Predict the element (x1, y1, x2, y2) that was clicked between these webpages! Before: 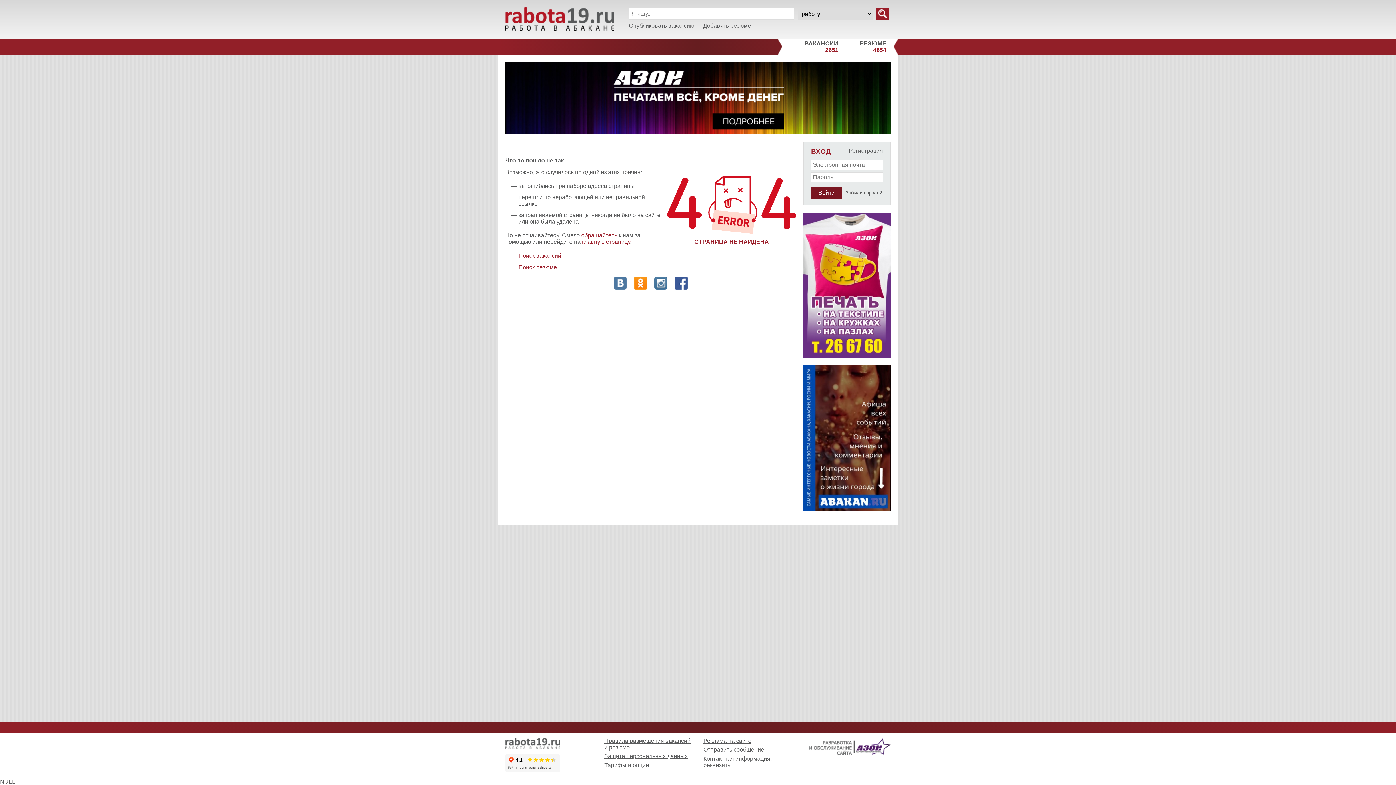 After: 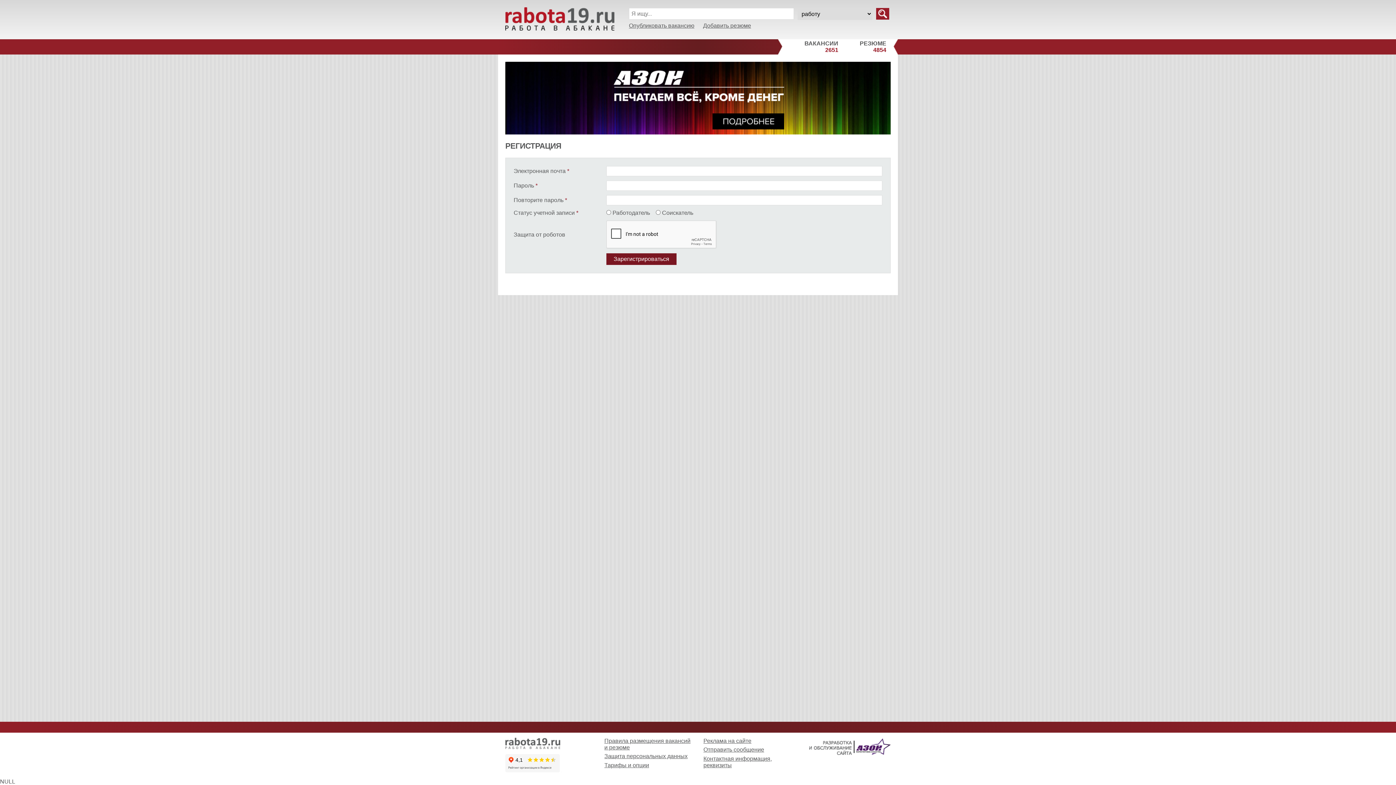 Action: label: Регистрация bbox: (849, 147, 883, 153)